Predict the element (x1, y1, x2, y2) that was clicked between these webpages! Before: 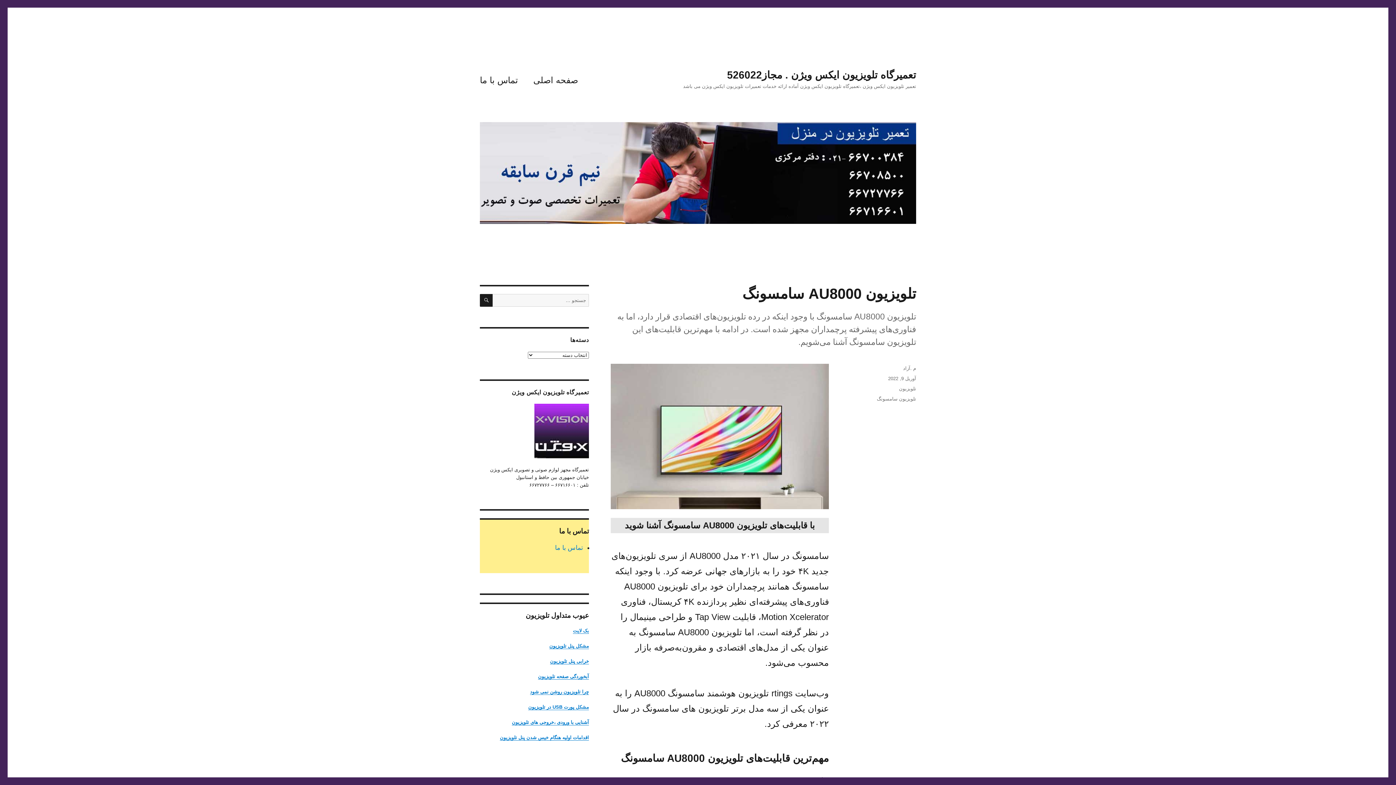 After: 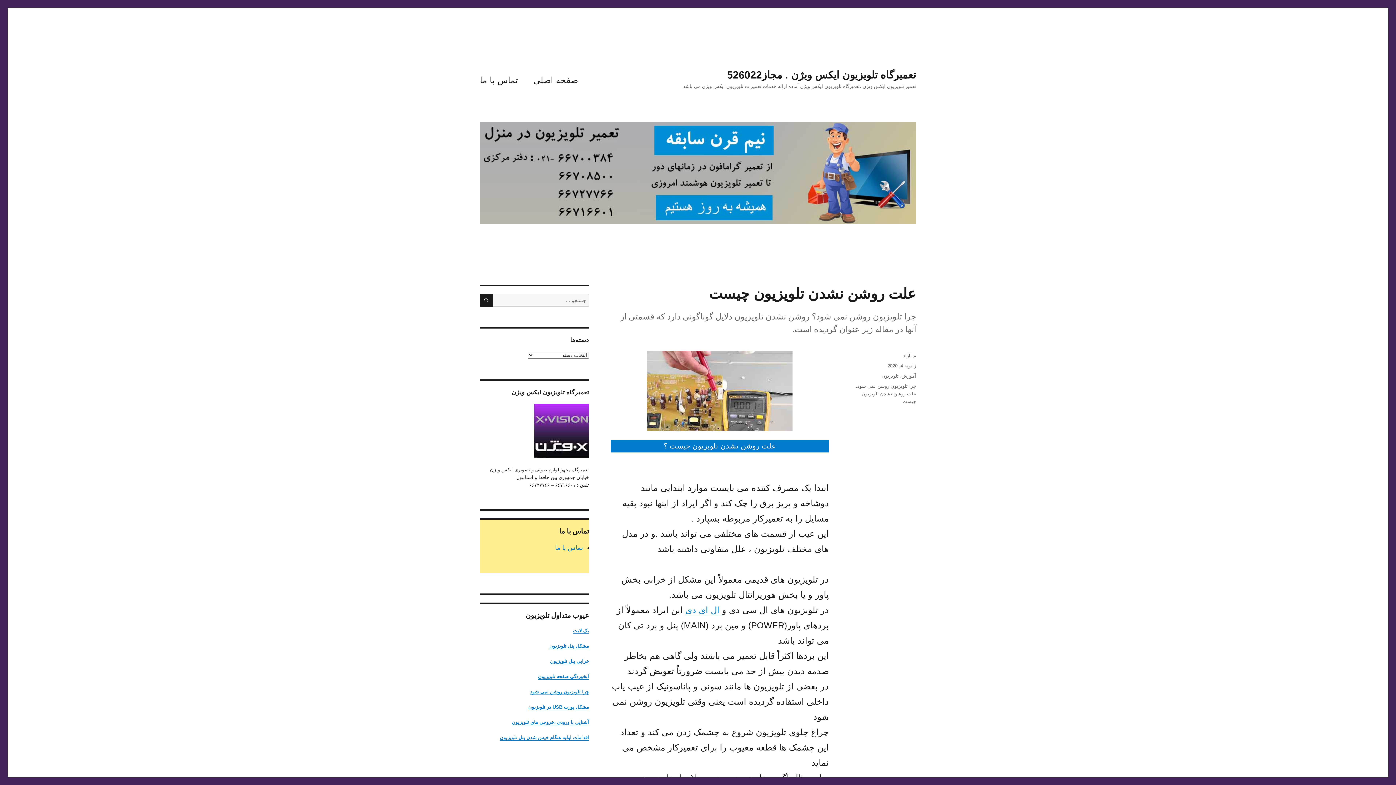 Action: bbox: (530, 689, 589, 694) label: چرا تلویزیون روشن نمی شود